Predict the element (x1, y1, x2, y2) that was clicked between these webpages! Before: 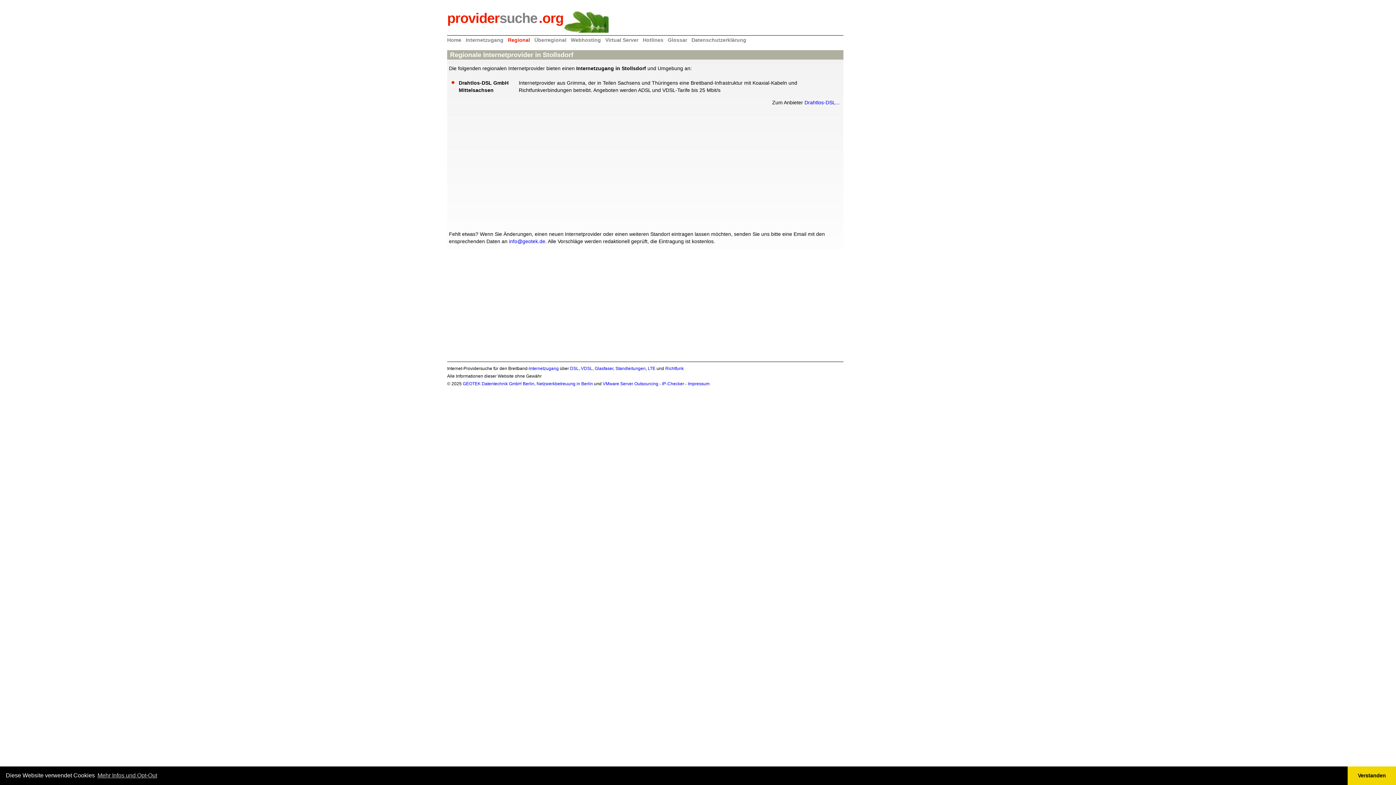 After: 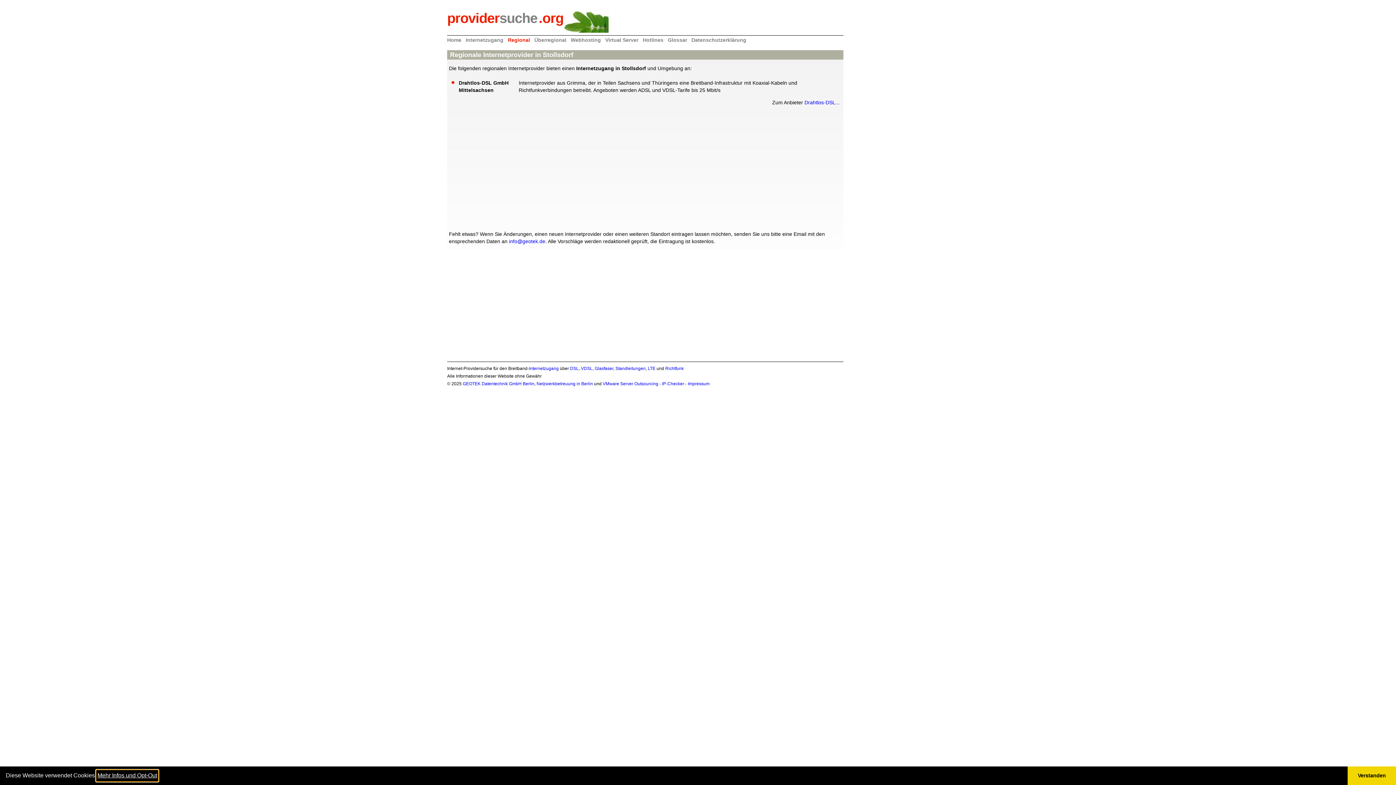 Action: bbox: (96, 770, 158, 781) label: learn more about cookies